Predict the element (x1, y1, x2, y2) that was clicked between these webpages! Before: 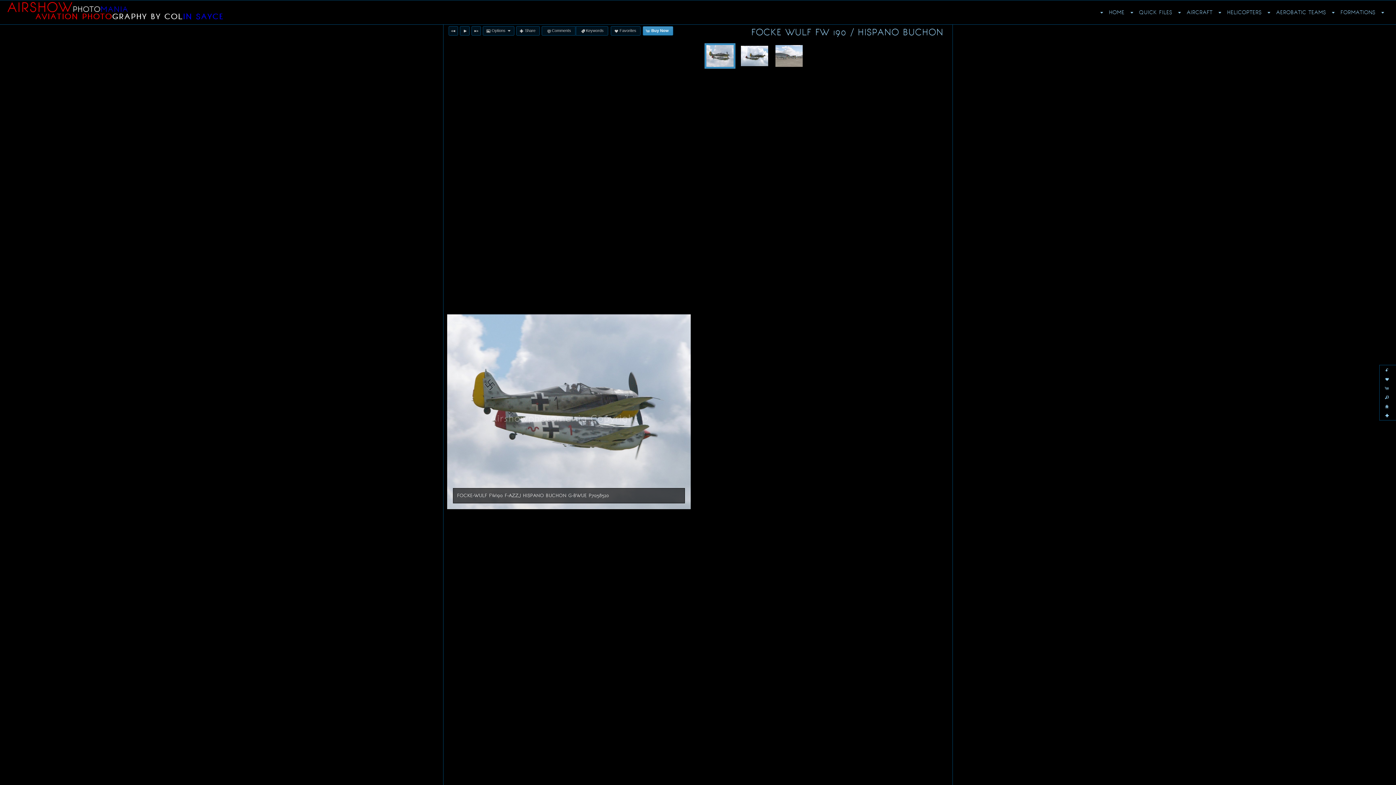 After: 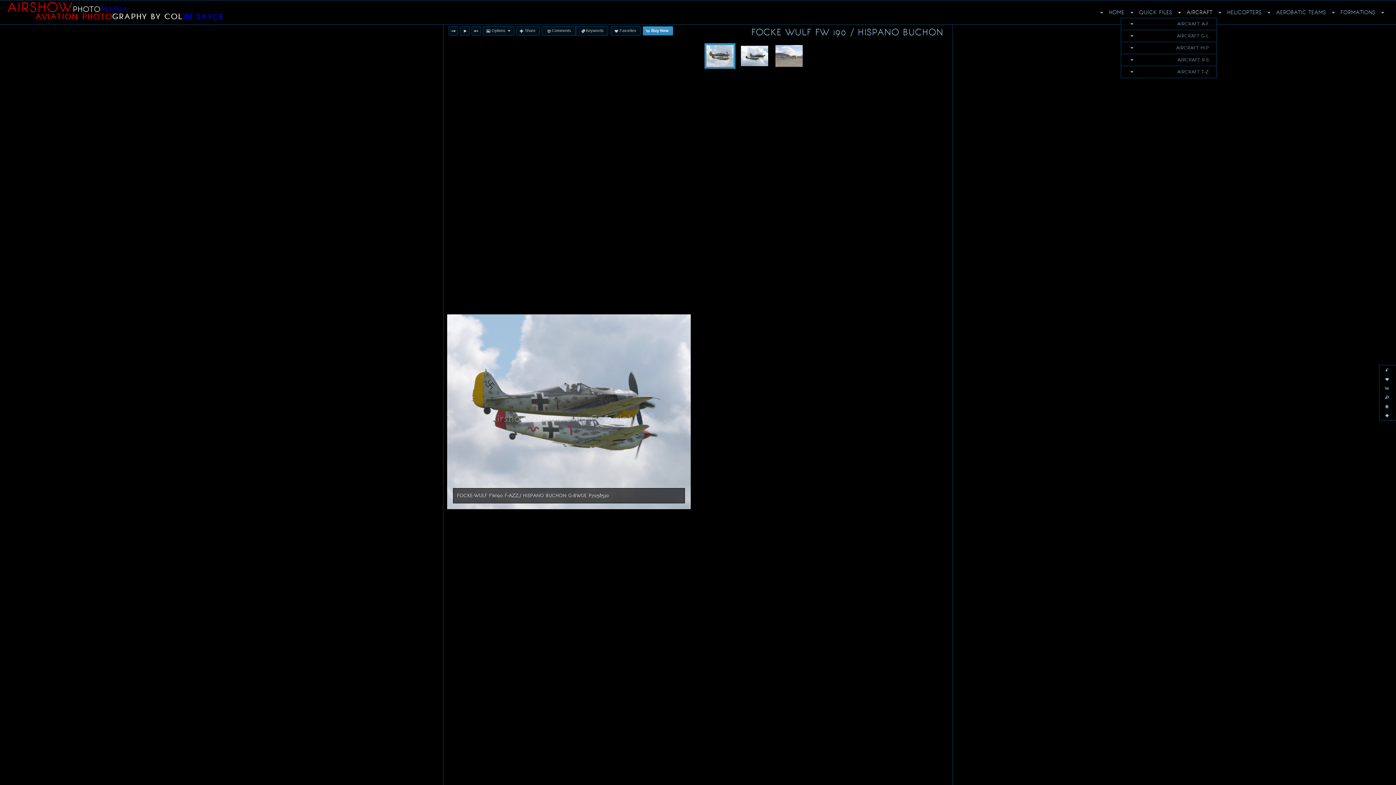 Action: bbox: (1182, 6, 1217, 17) label: AIRCRAFT